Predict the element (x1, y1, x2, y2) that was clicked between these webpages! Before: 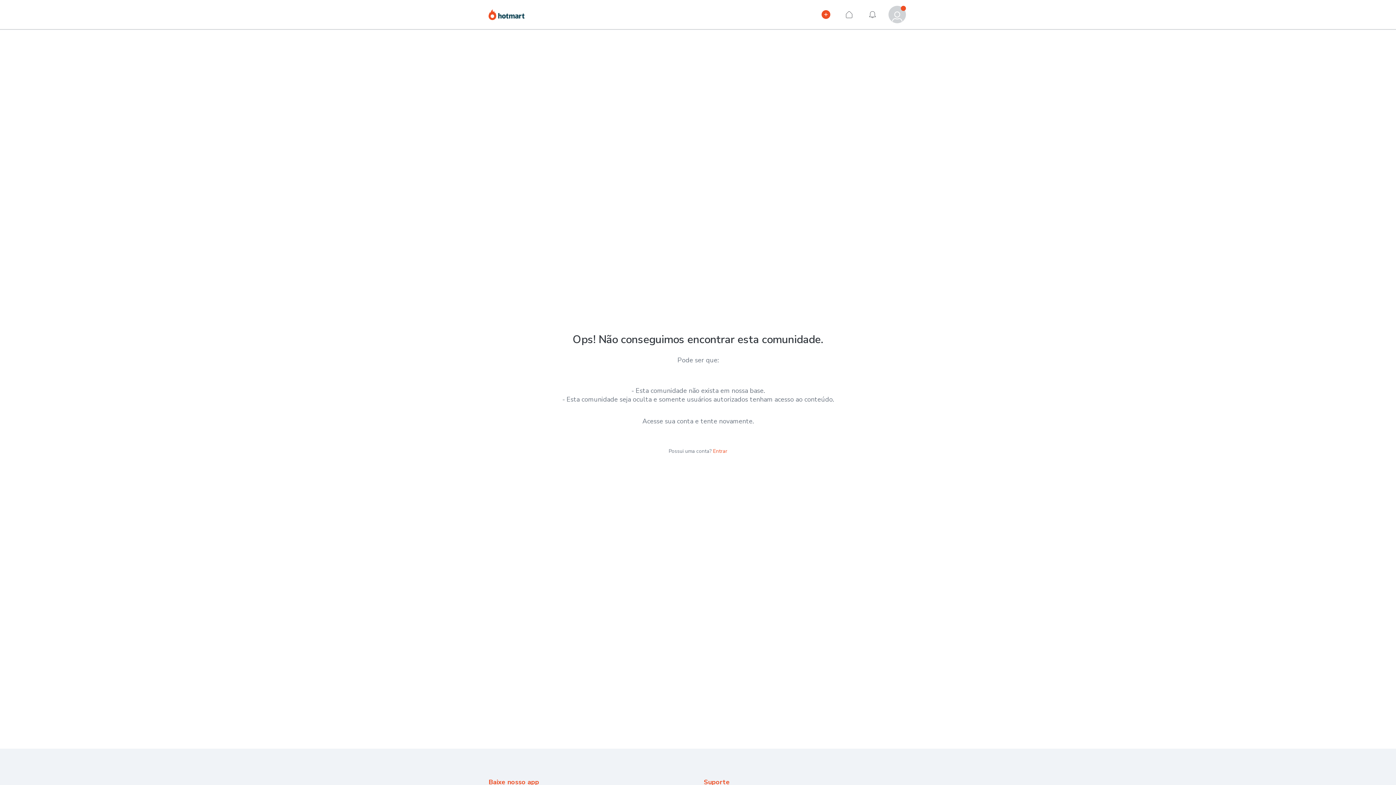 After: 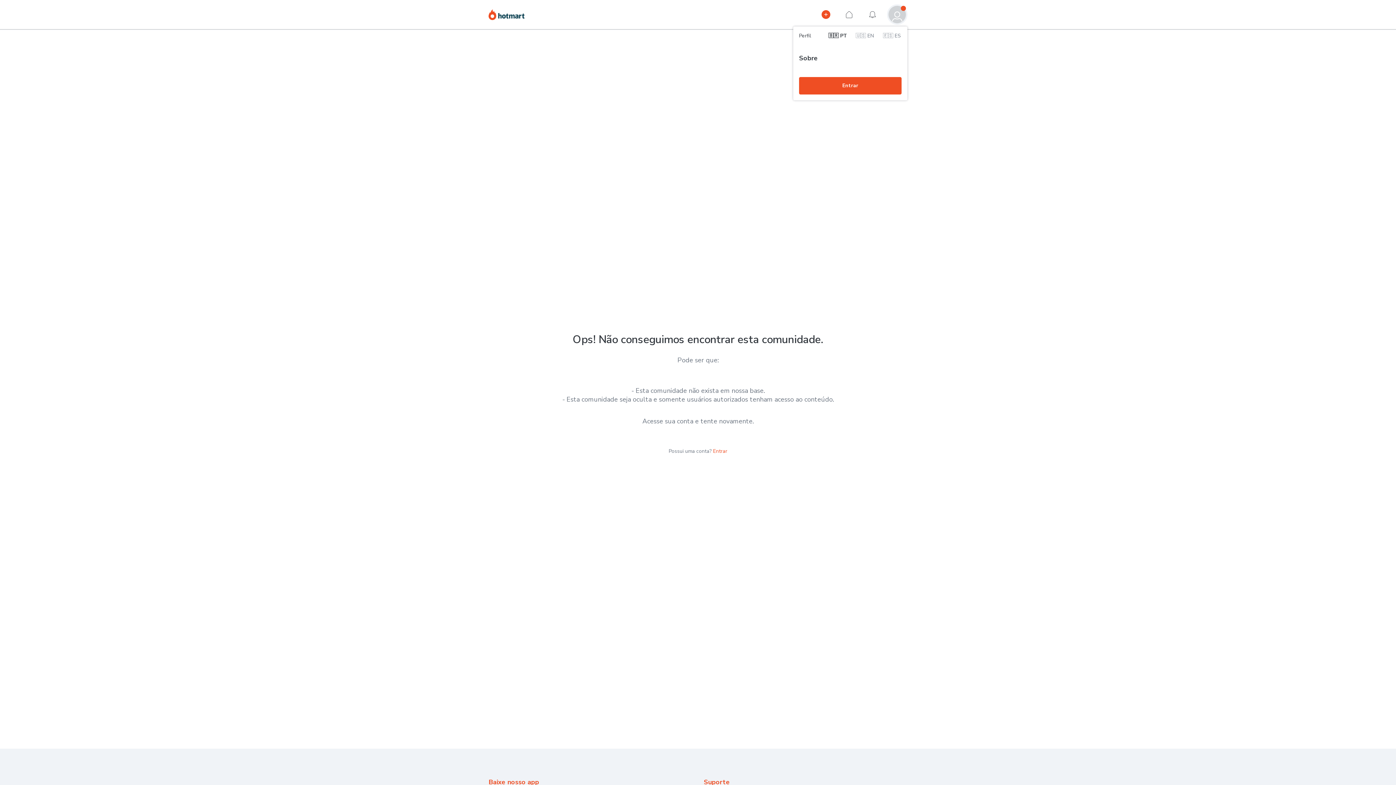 Action: label: Perfil bbox: (887, 4, 907, 24)